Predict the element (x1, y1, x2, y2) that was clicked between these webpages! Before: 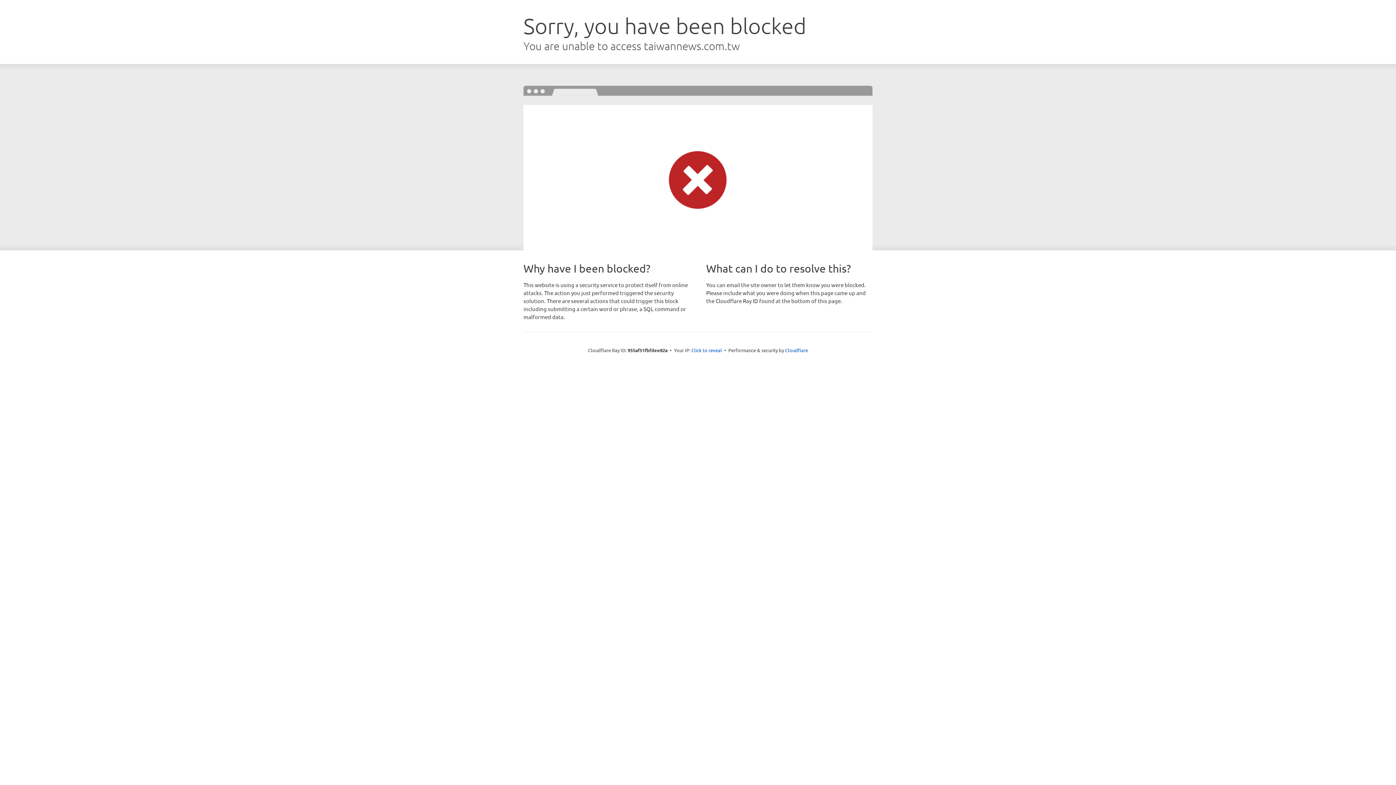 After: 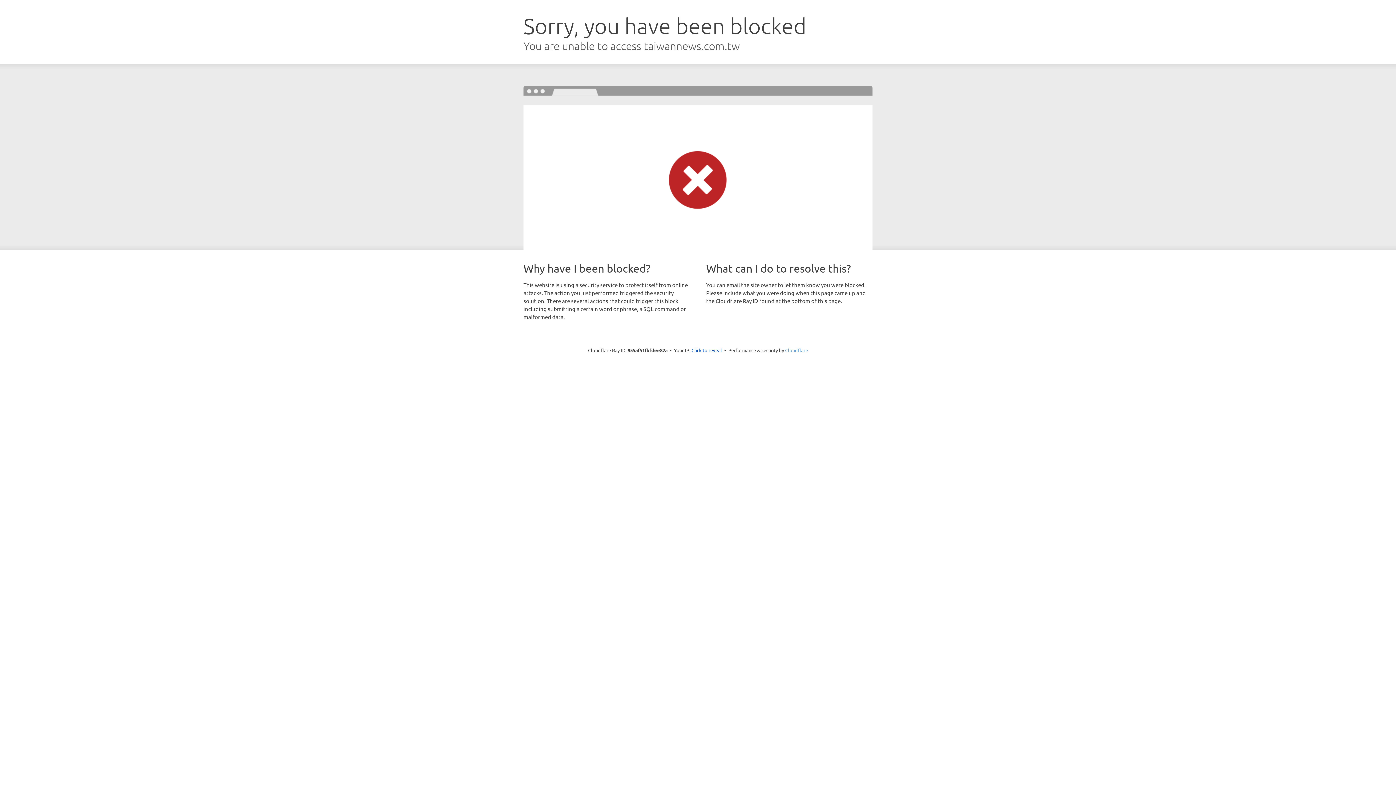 Action: bbox: (785, 347, 808, 353) label: Cloudflare